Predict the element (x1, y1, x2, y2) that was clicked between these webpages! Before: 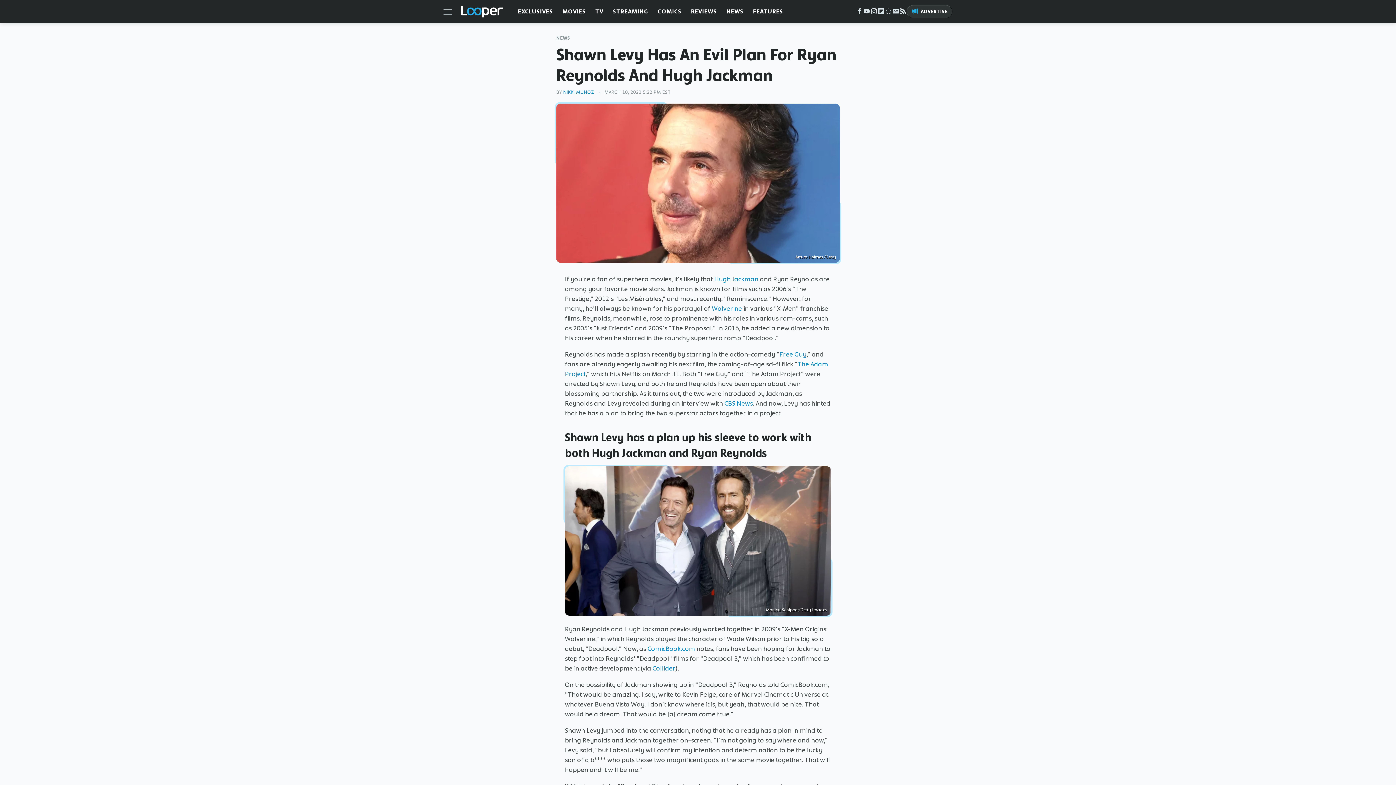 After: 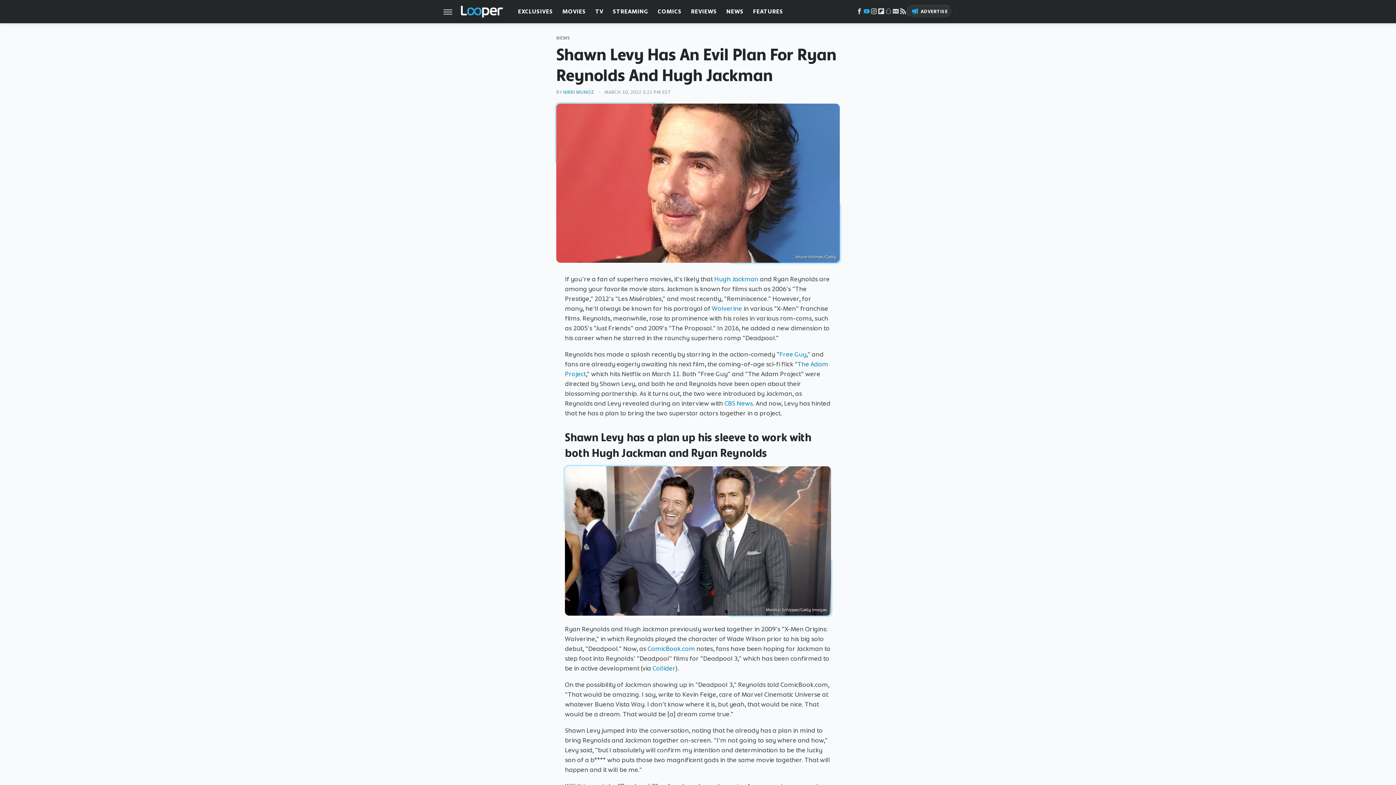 Action: bbox: (863, 10, 870, 15) label: YouTube